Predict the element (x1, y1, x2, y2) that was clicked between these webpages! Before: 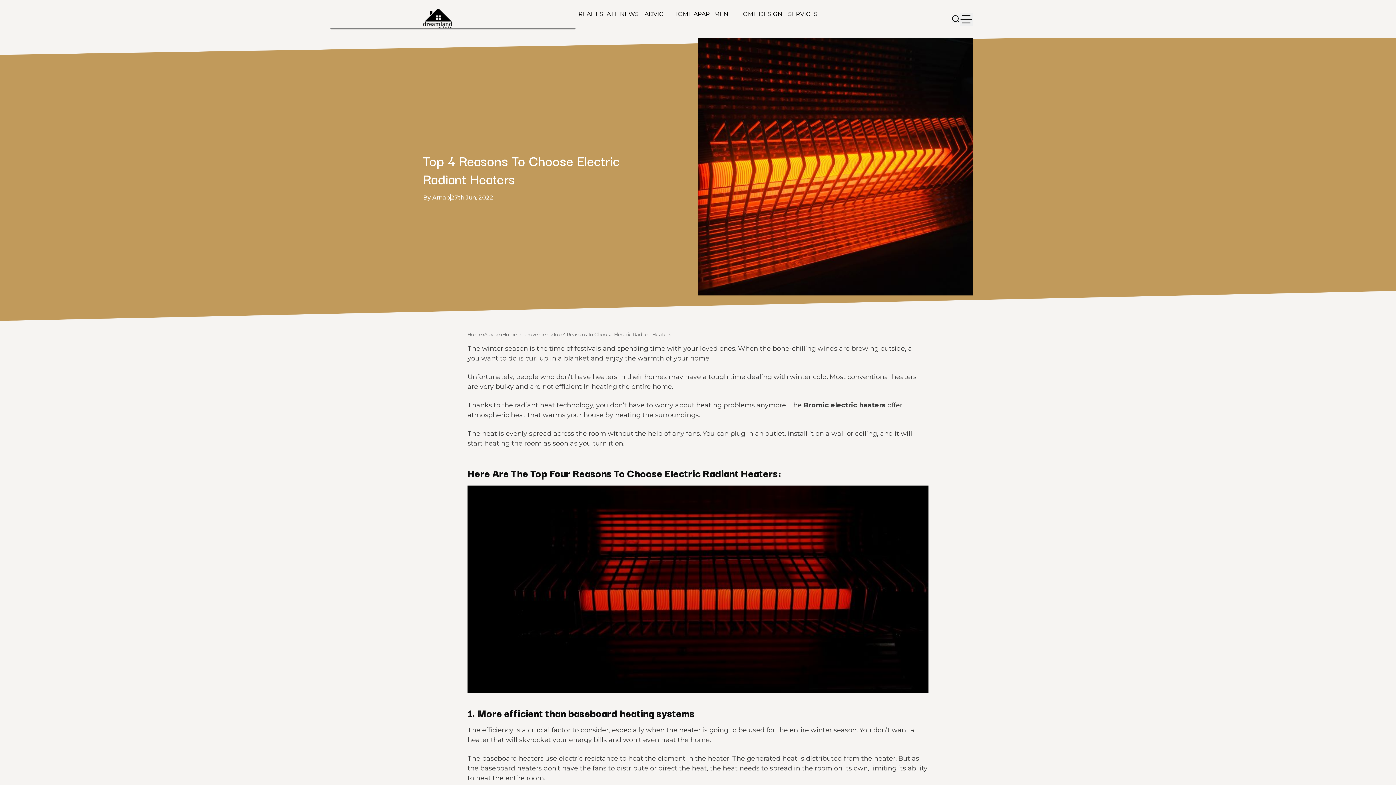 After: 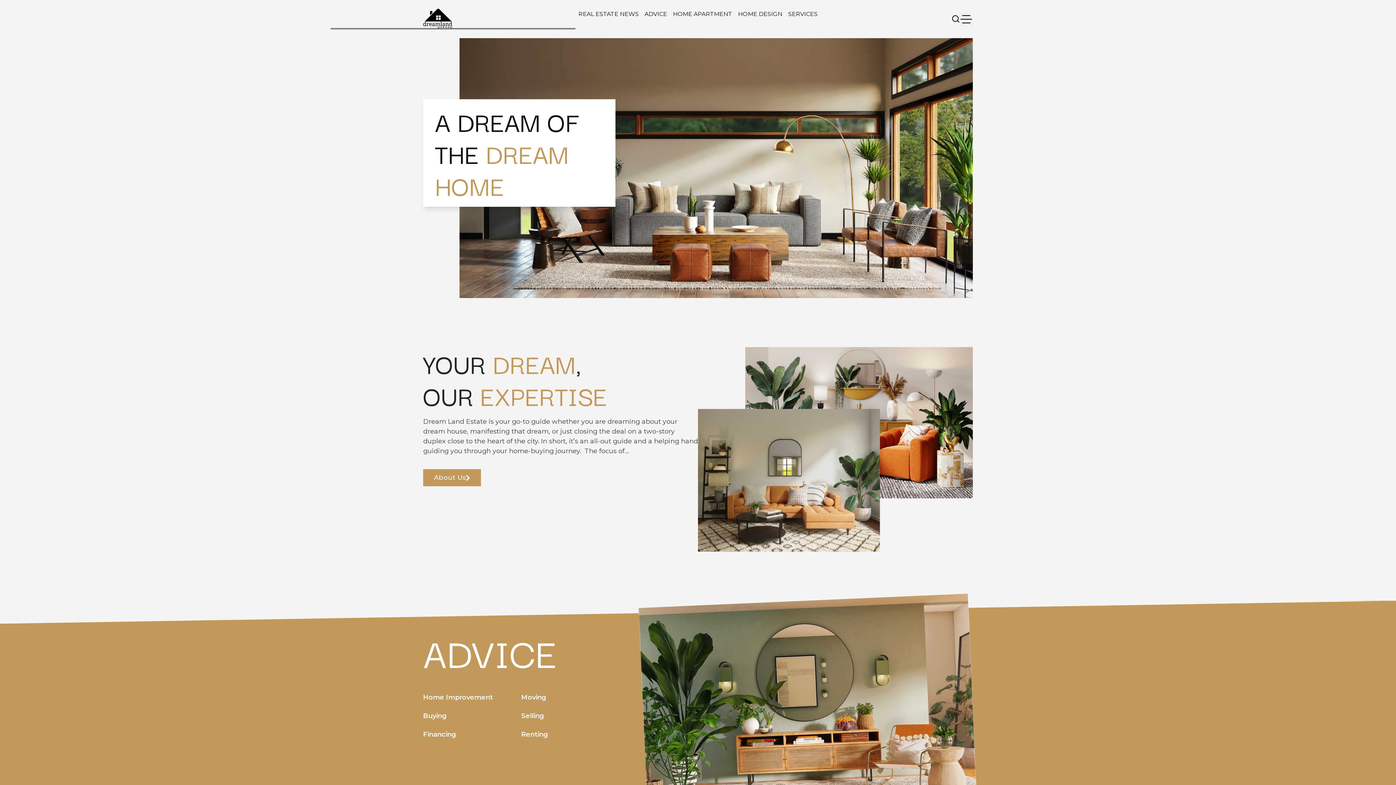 Action: bbox: (467, 331, 482, 338) label: Home